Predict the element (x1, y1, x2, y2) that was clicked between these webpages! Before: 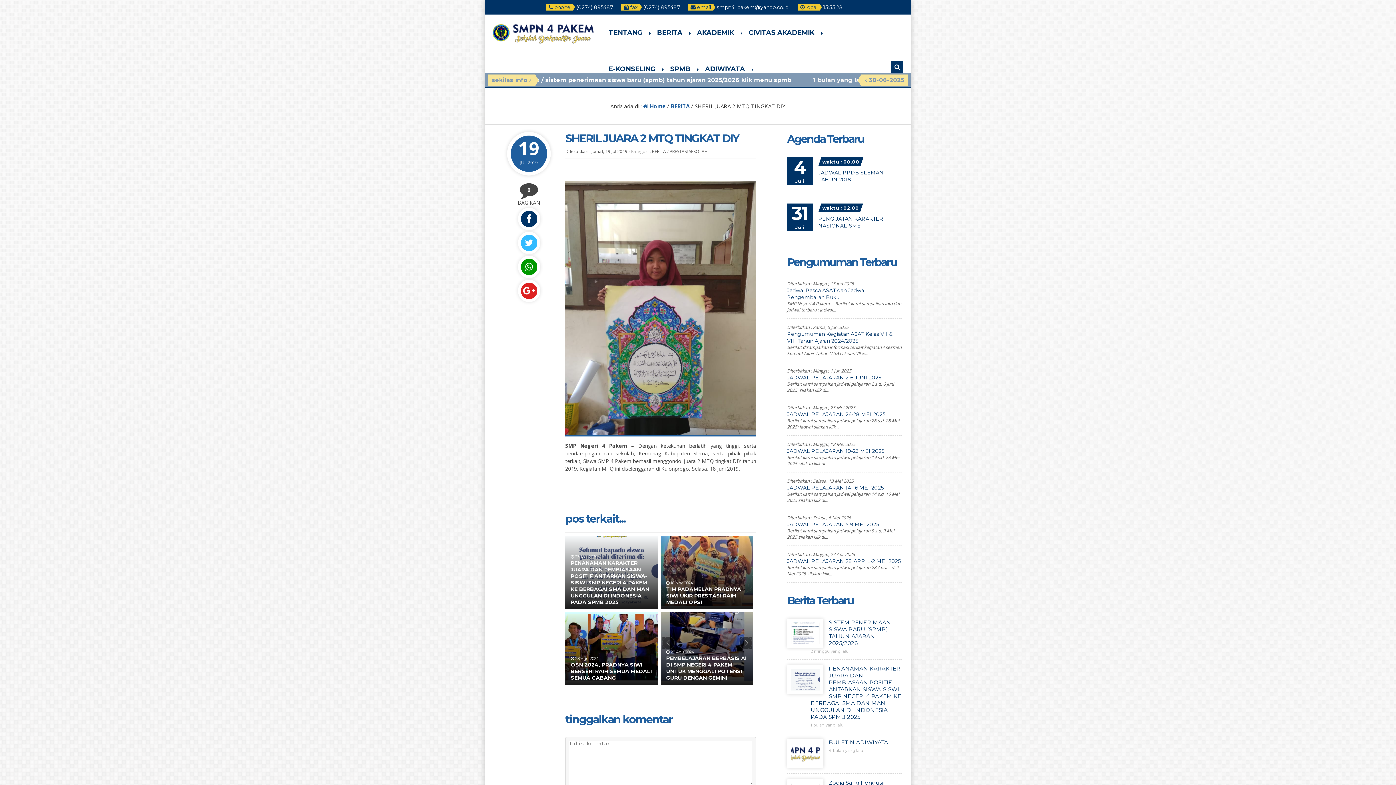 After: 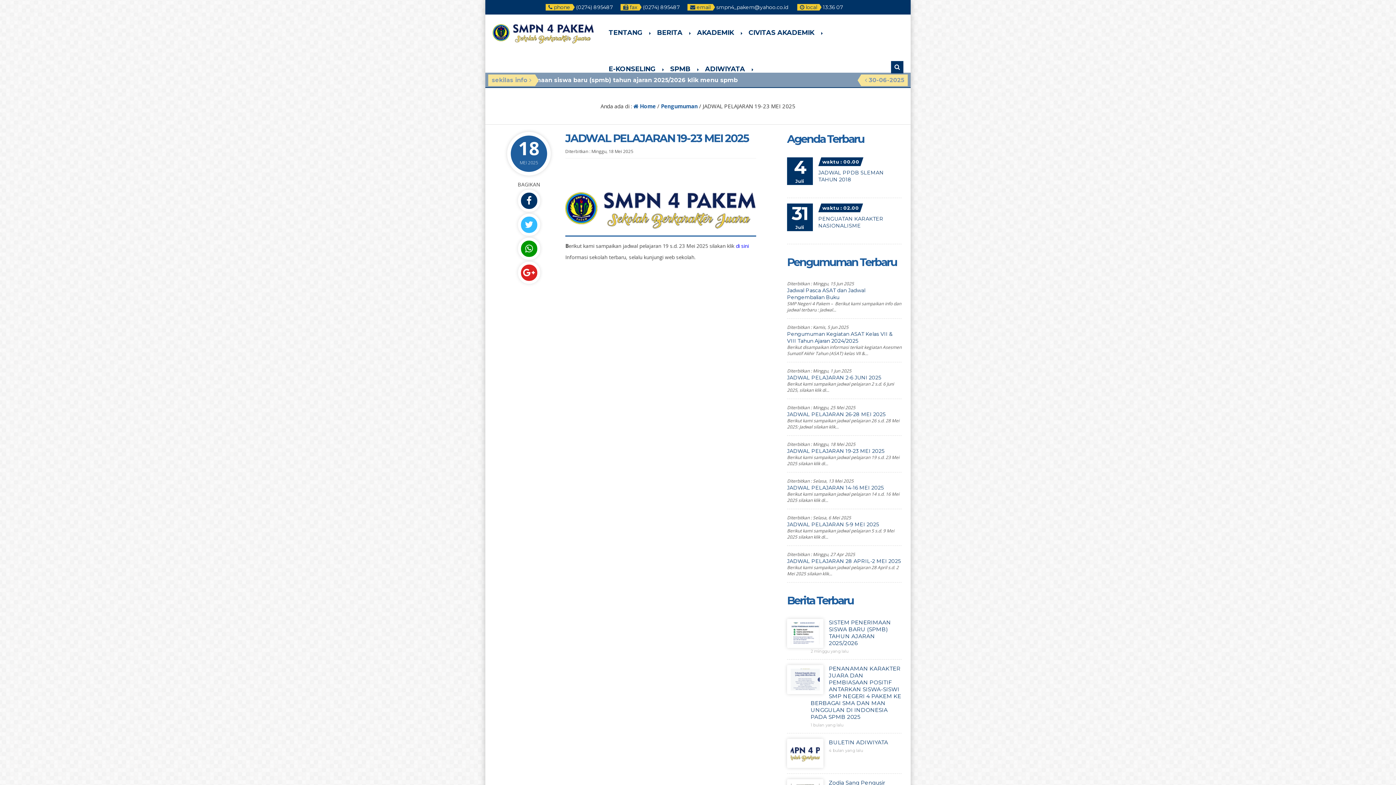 Action: bbox: (787, 448, 884, 454) label: JADWAL PELAJARAN 19-23 MEI 2025